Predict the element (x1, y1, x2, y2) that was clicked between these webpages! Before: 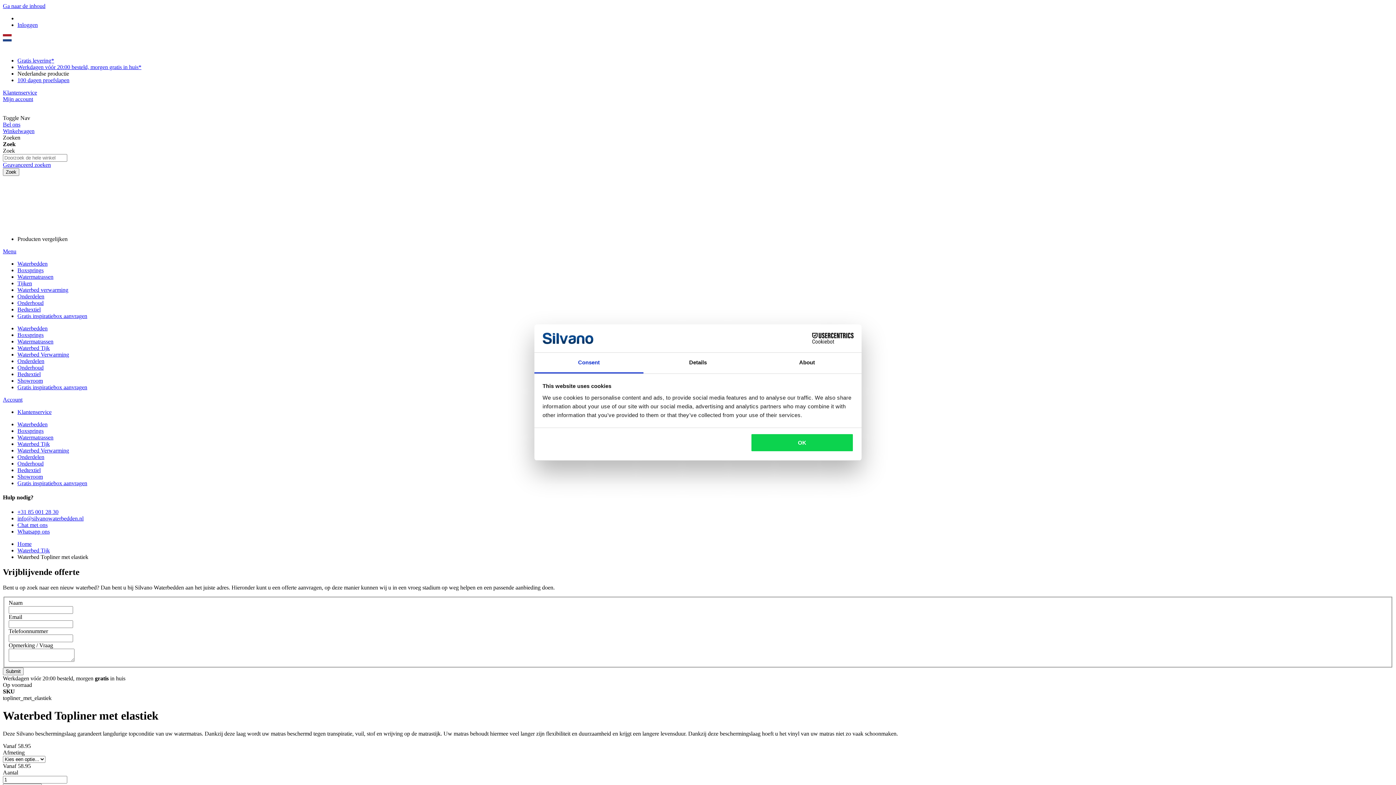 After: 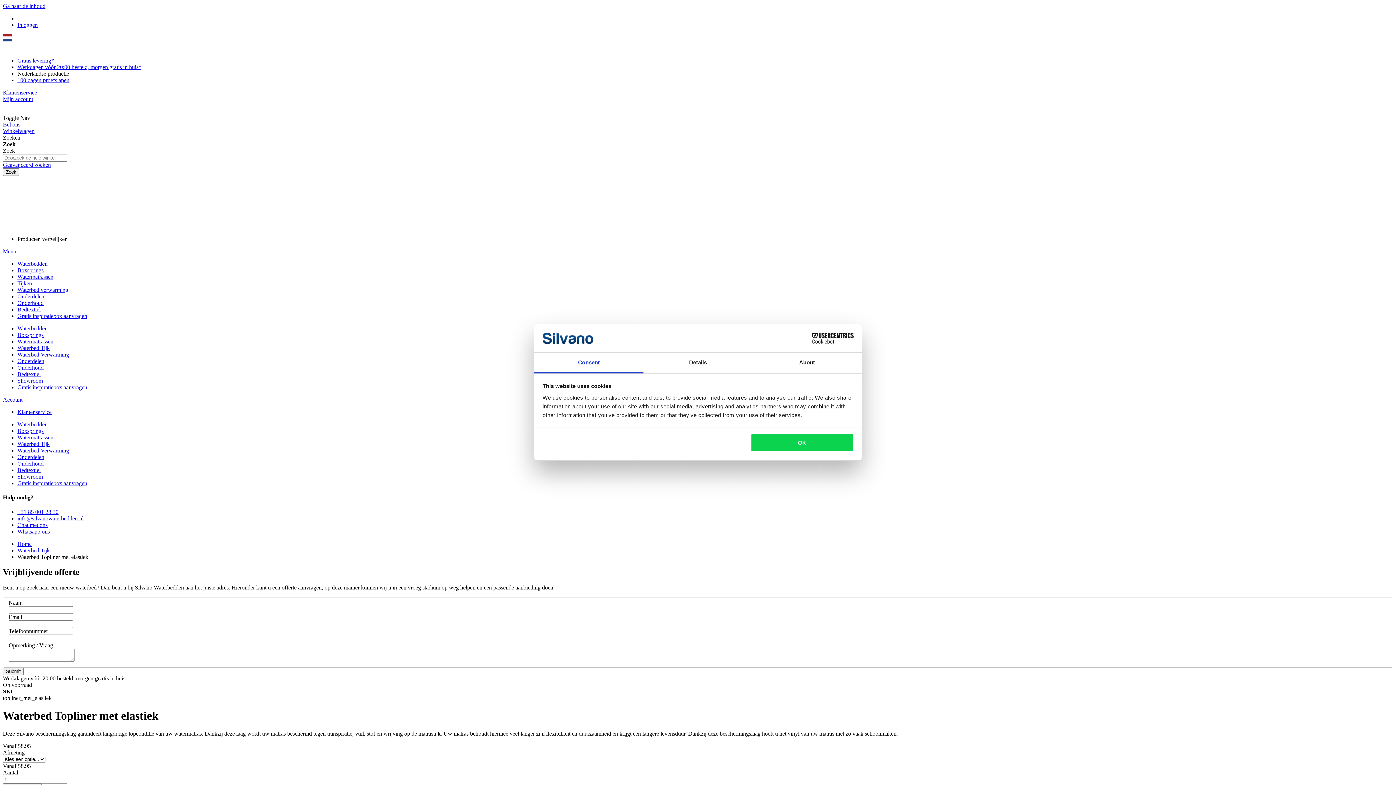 Action: label: Boxsprings bbox: (17, 332, 43, 338)